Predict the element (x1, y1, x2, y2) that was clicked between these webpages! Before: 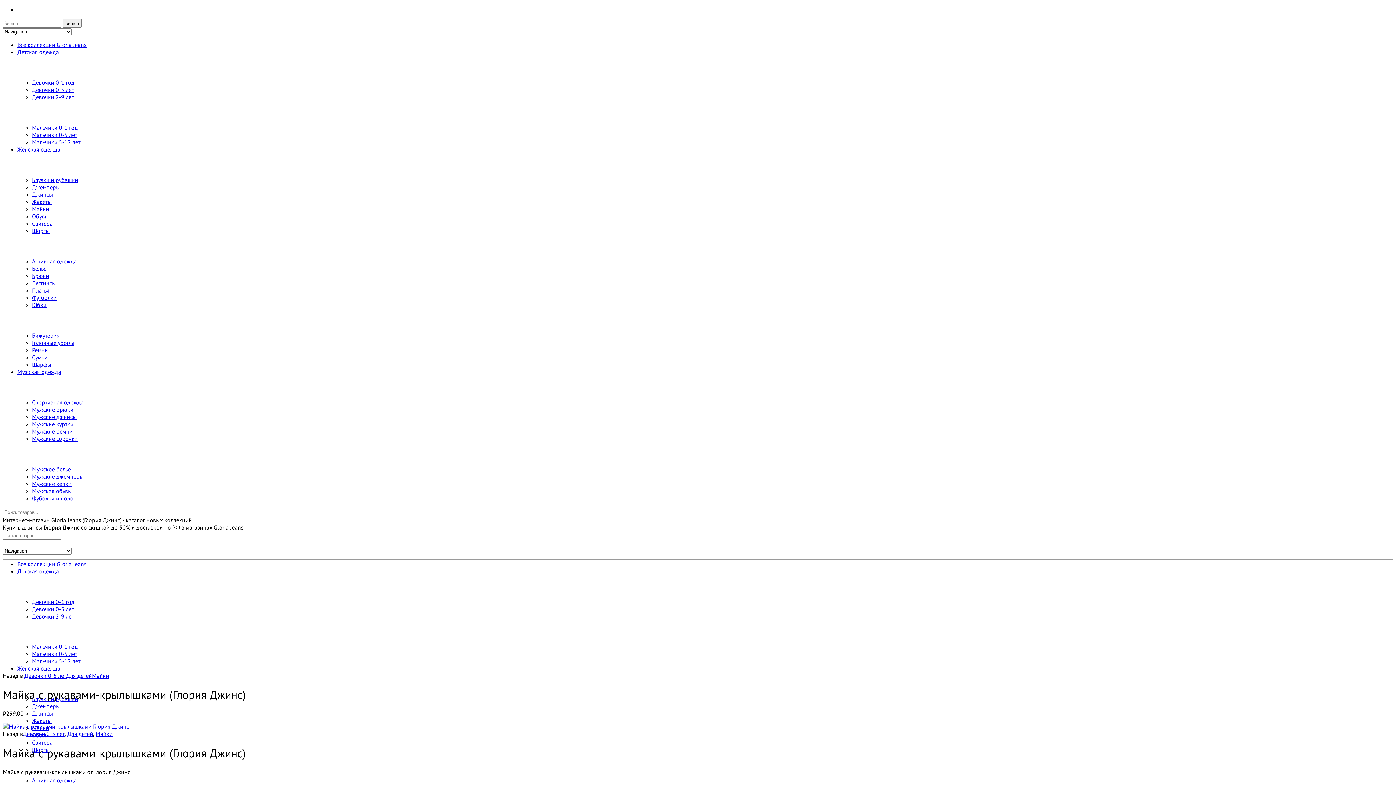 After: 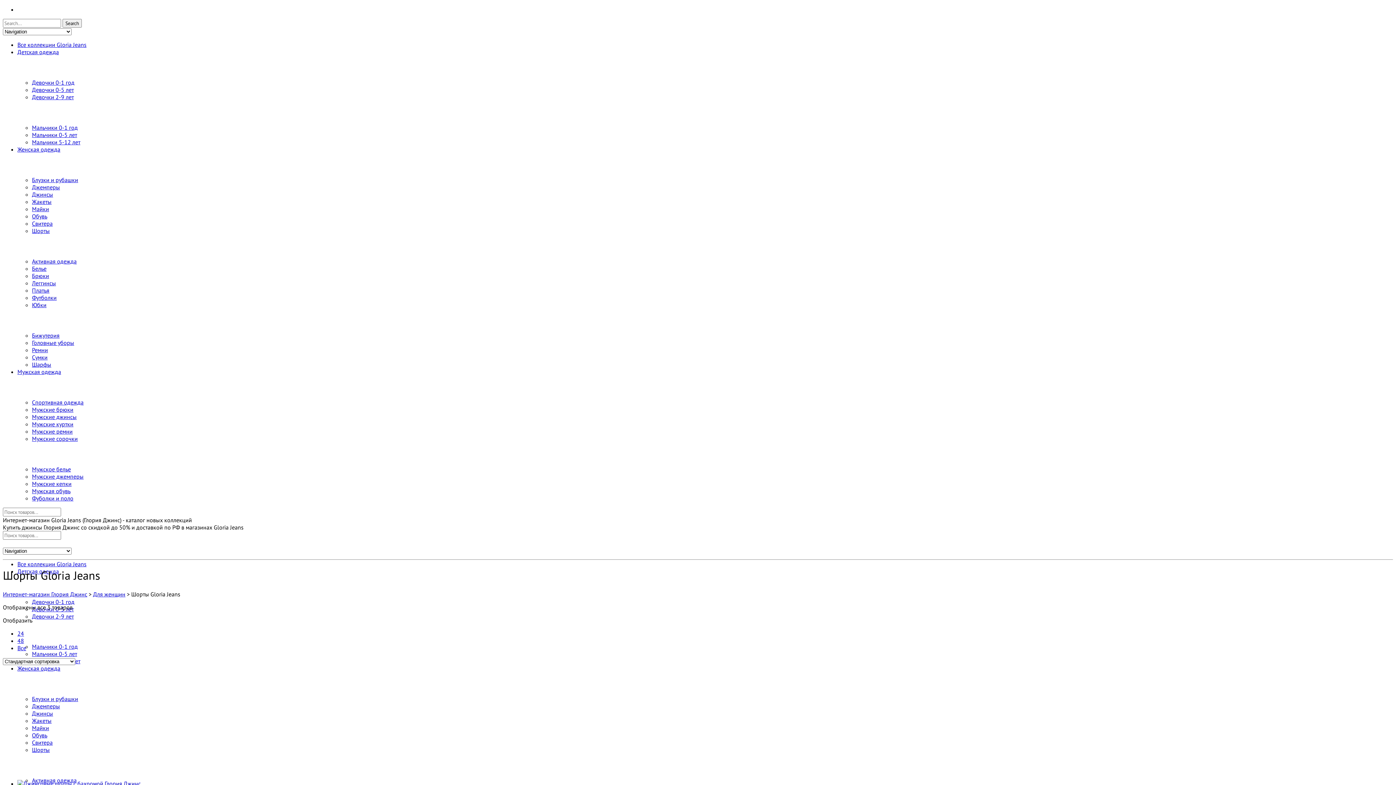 Action: bbox: (32, 227, 49, 234) label: Шорты